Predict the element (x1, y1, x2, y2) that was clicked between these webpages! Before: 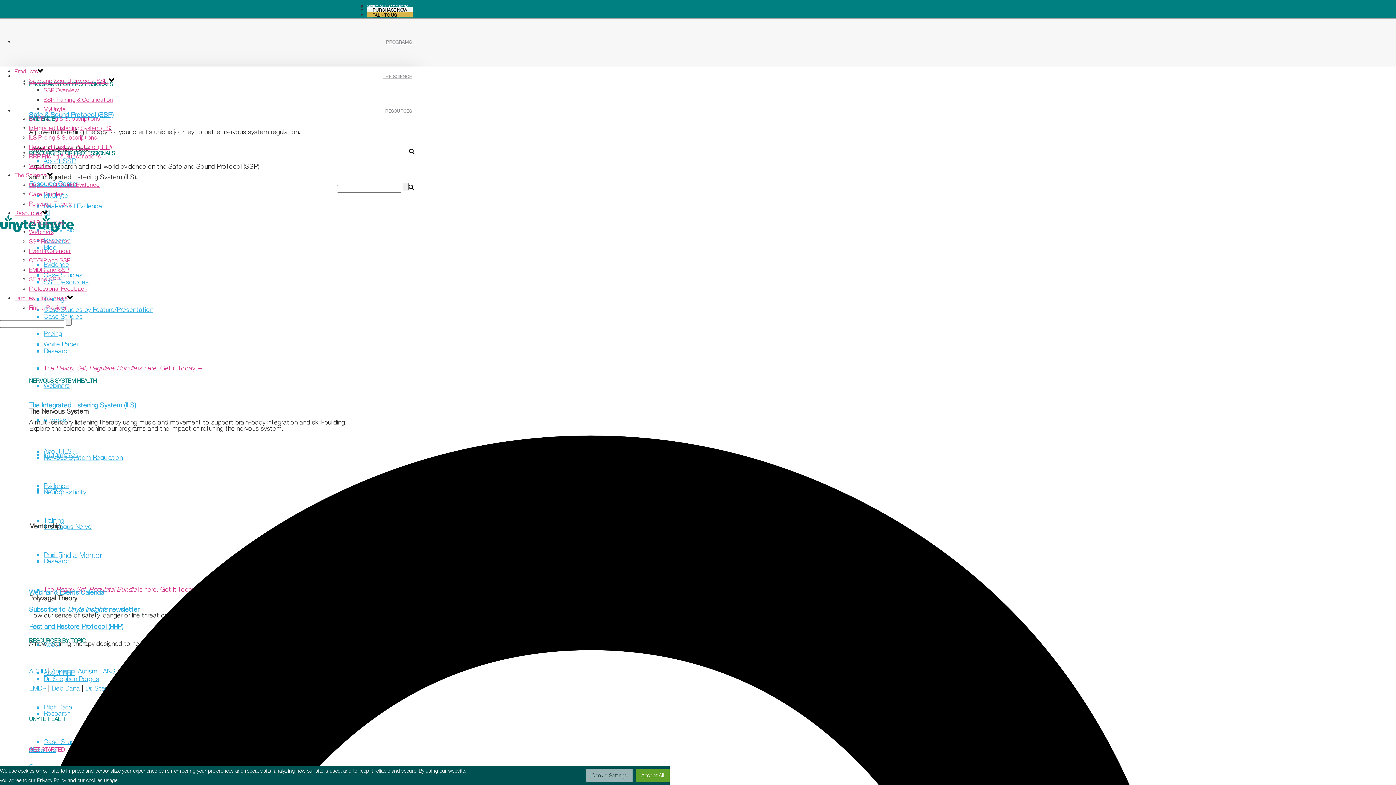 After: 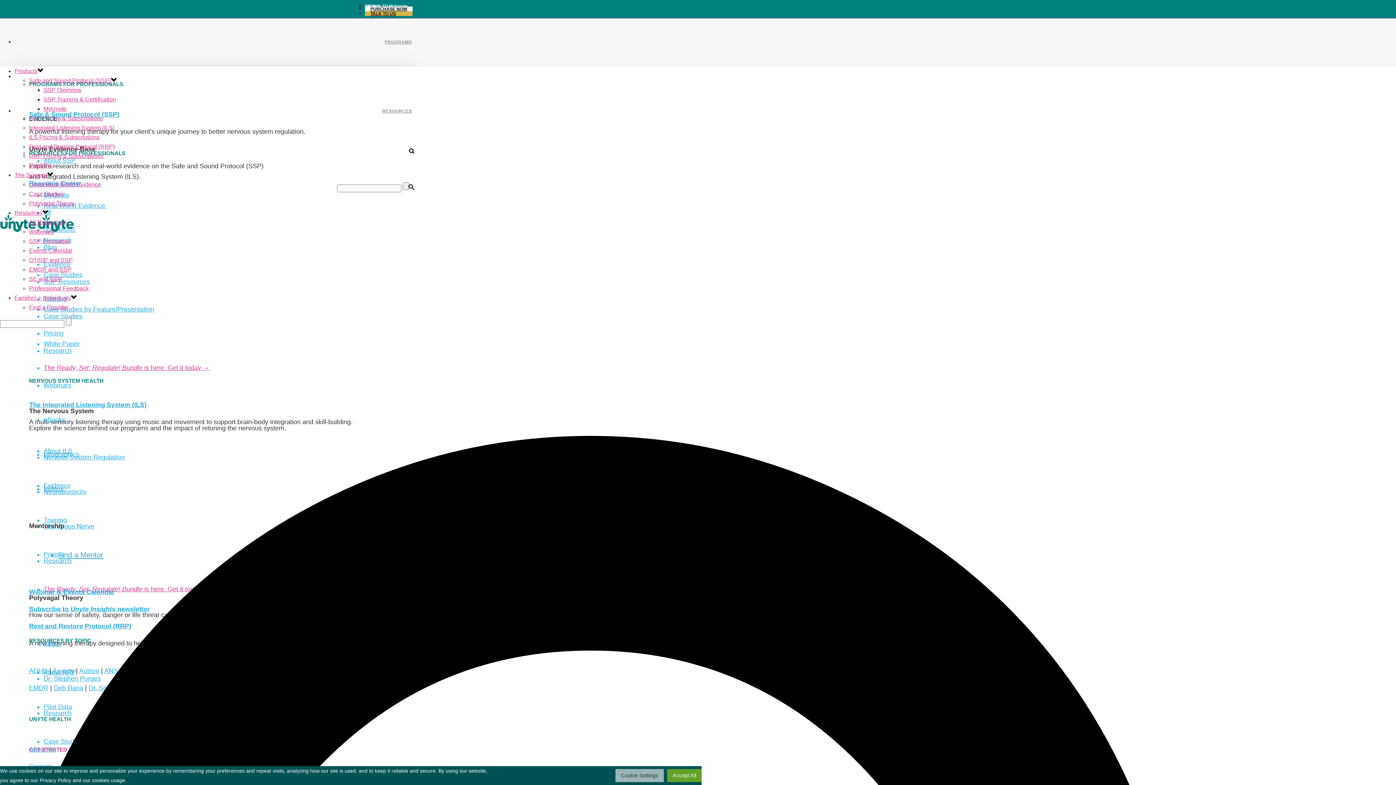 Action: label: The Science bbox: (14, 172, 46, 178)